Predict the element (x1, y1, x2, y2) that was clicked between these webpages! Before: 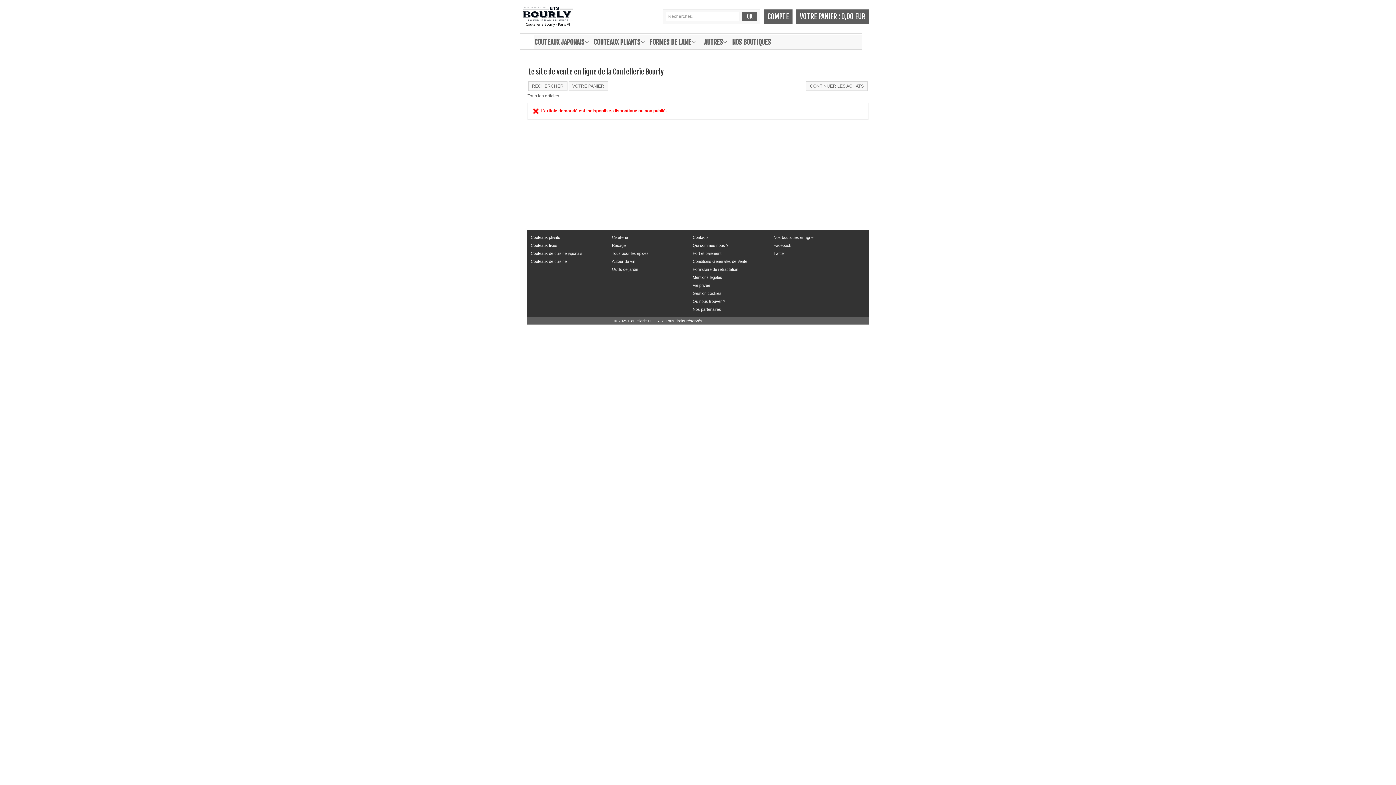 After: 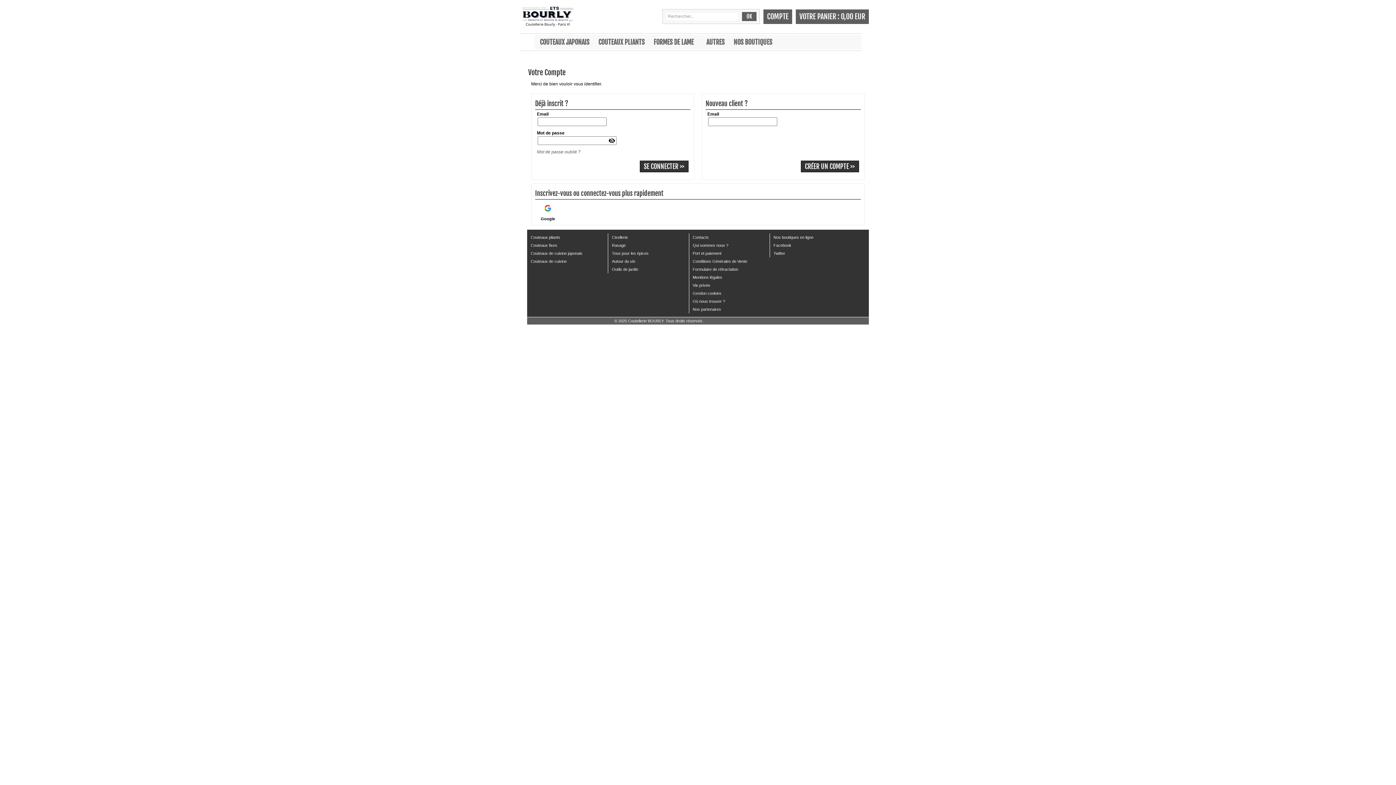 Action: bbox: (764, 15, 792, 20) label: COMPTE